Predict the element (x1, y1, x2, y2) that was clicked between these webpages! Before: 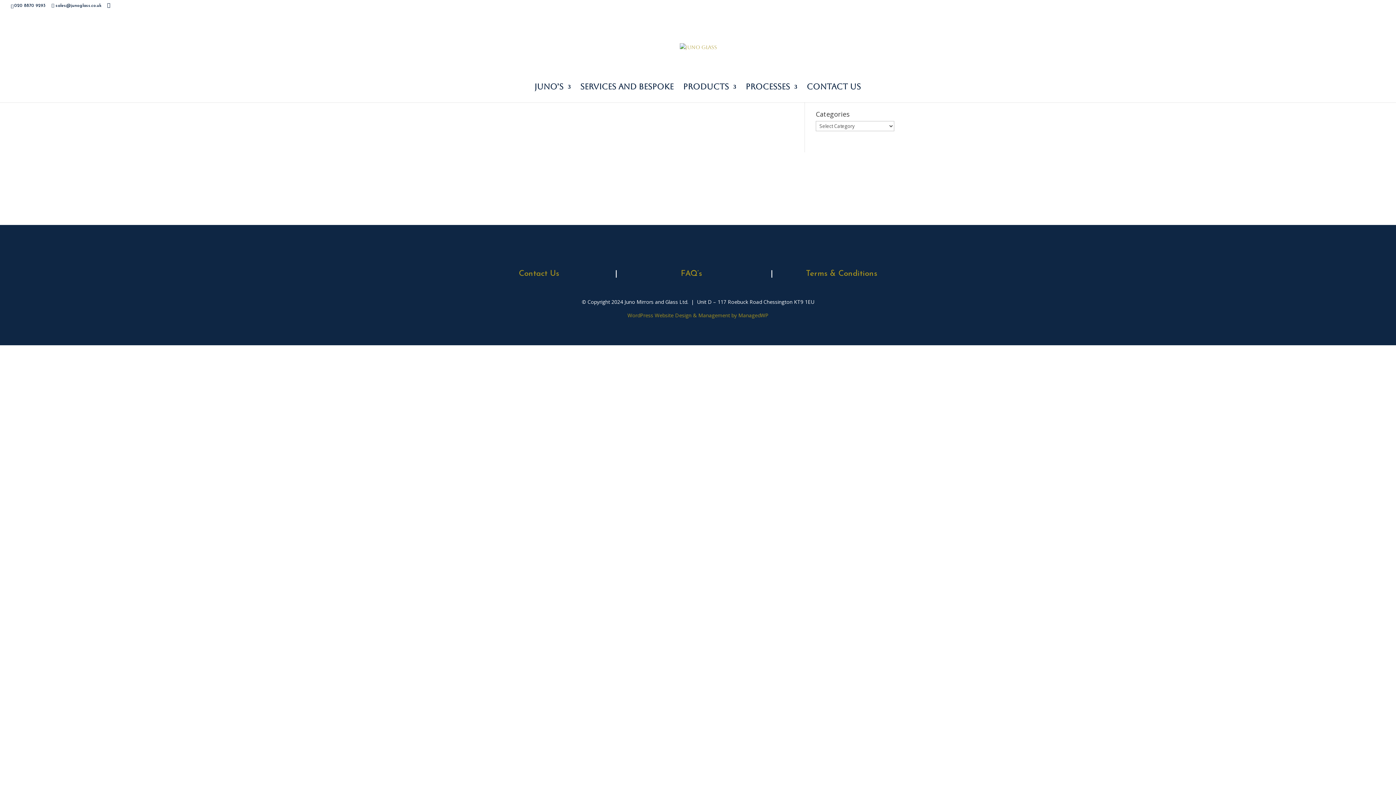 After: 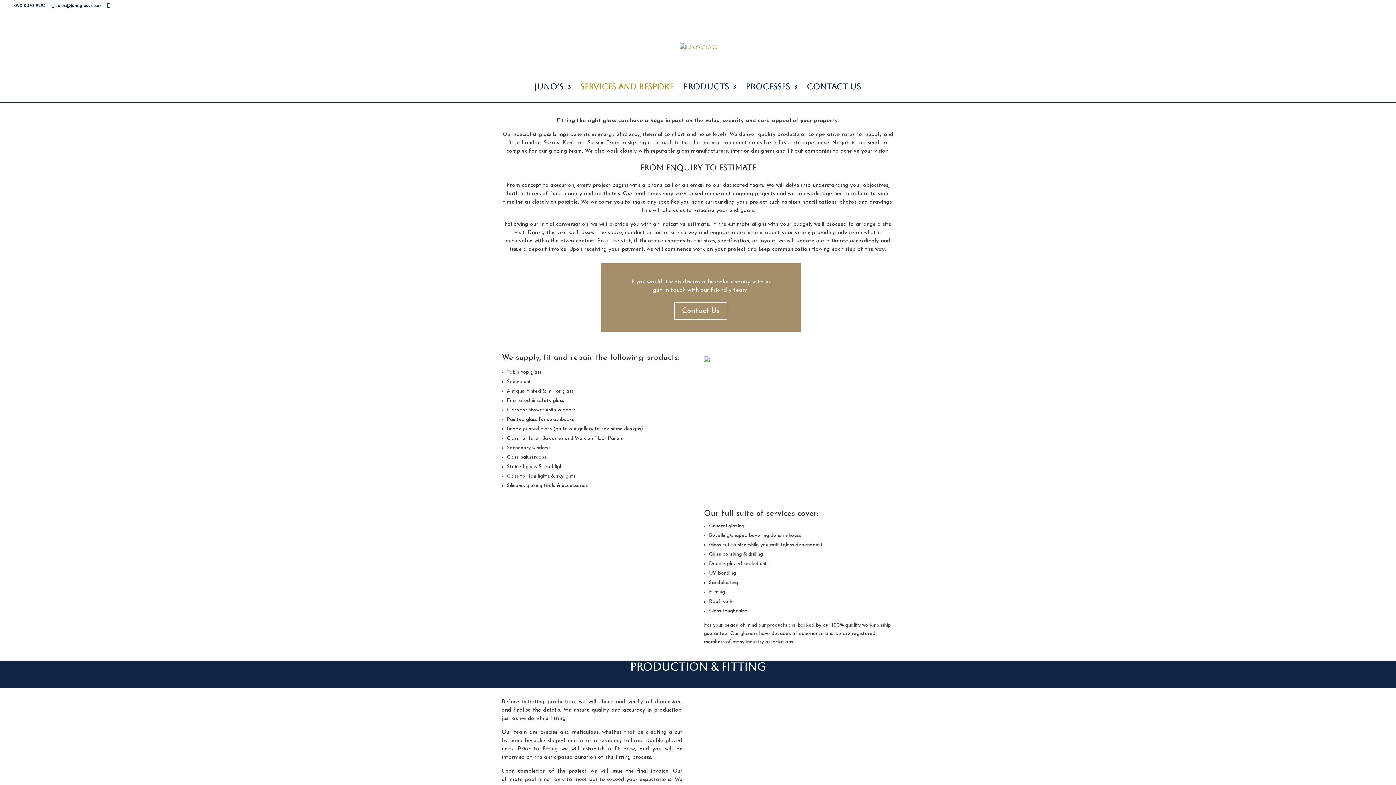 Action: bbox: (580, 84, 673, 102) label: Services and Bespoke